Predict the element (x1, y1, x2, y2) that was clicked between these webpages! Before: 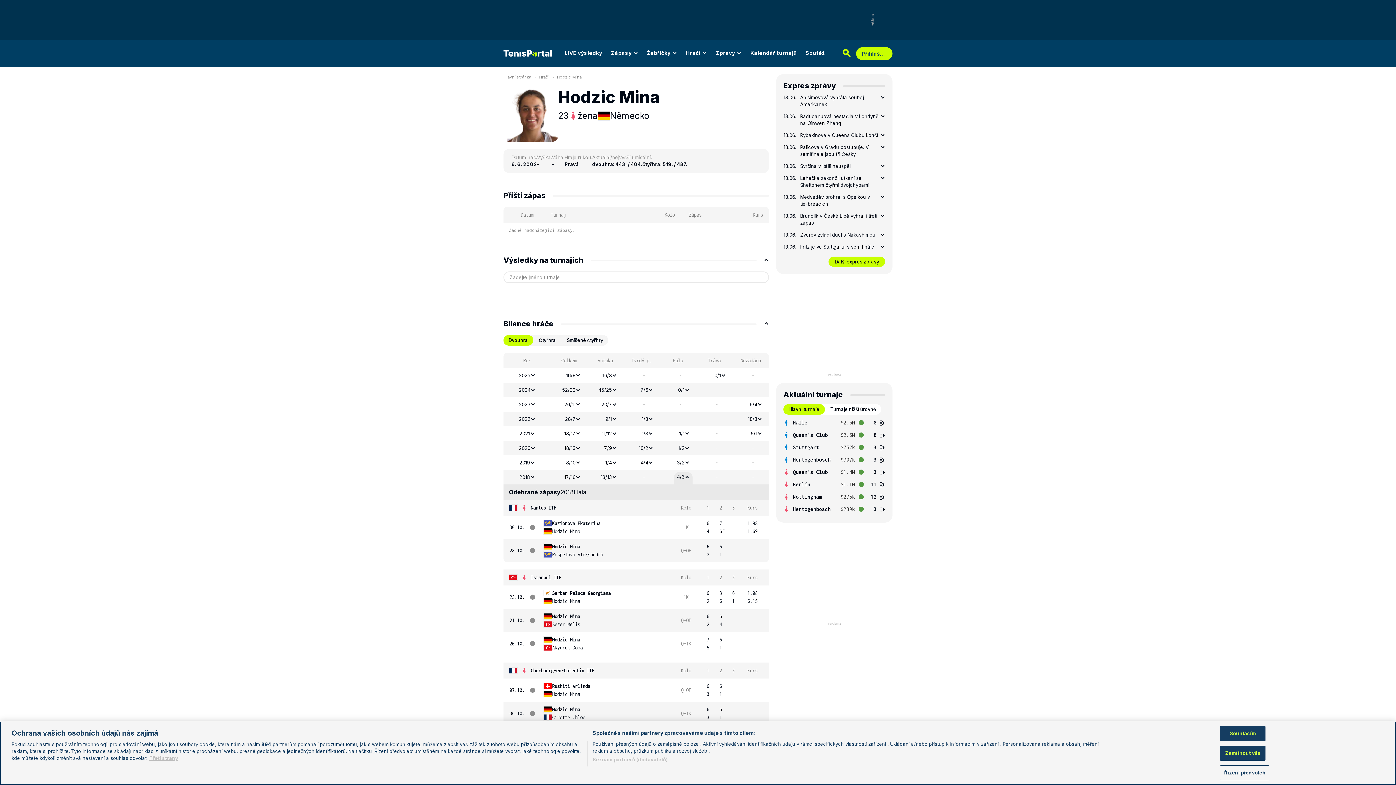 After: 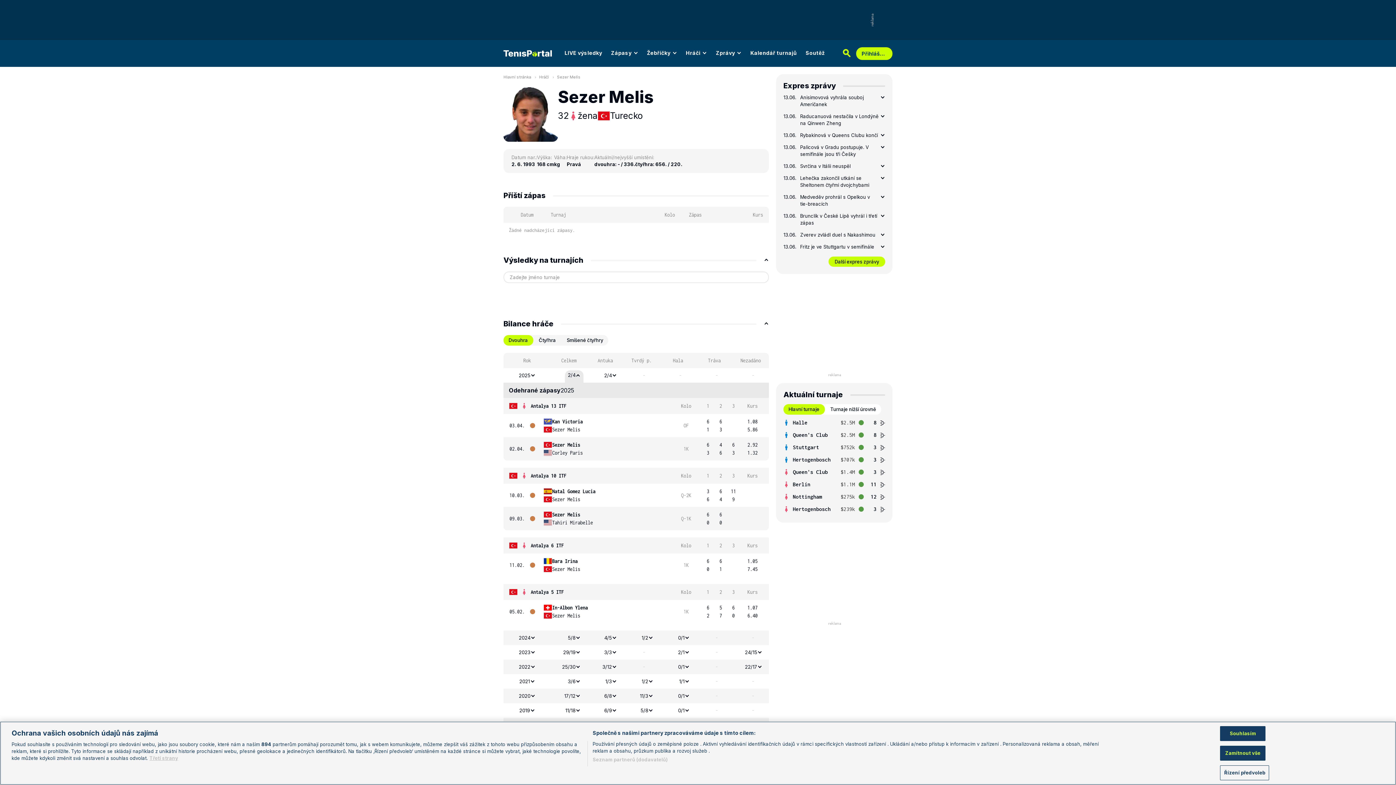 Action: bbox: (543, 620, 580, 628) label: Sezer Melis